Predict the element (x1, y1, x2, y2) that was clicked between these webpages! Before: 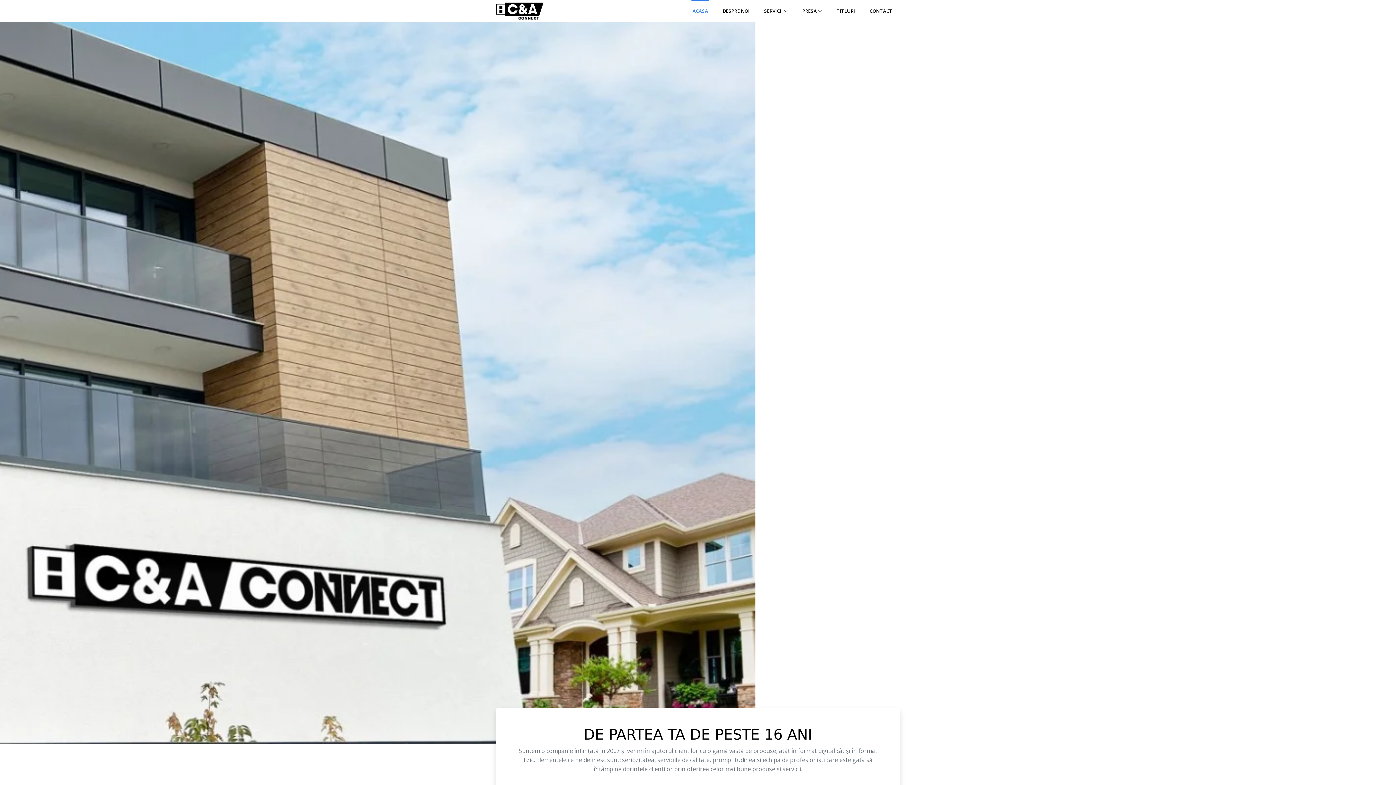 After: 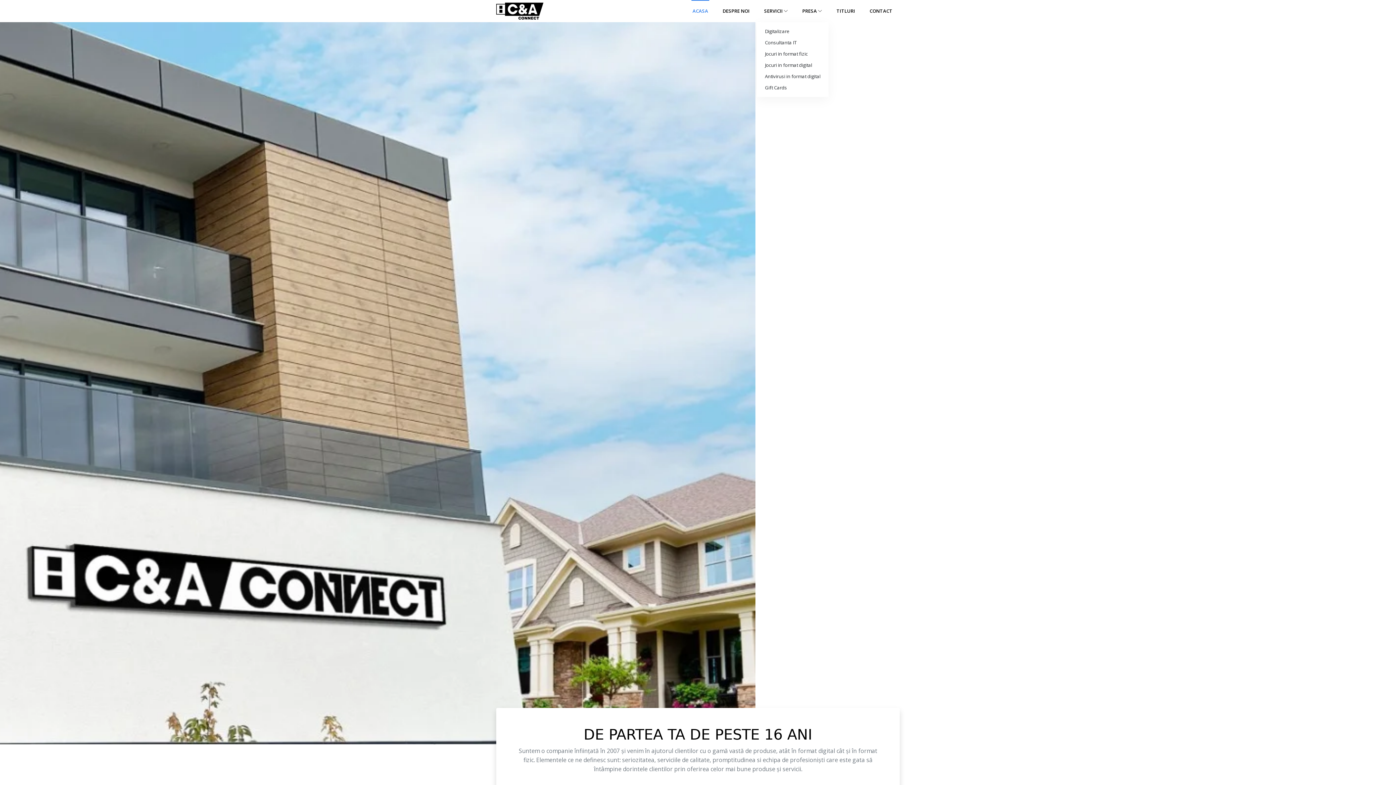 Action: bbox: (757, 0, 795, 22) label: SERVICII 